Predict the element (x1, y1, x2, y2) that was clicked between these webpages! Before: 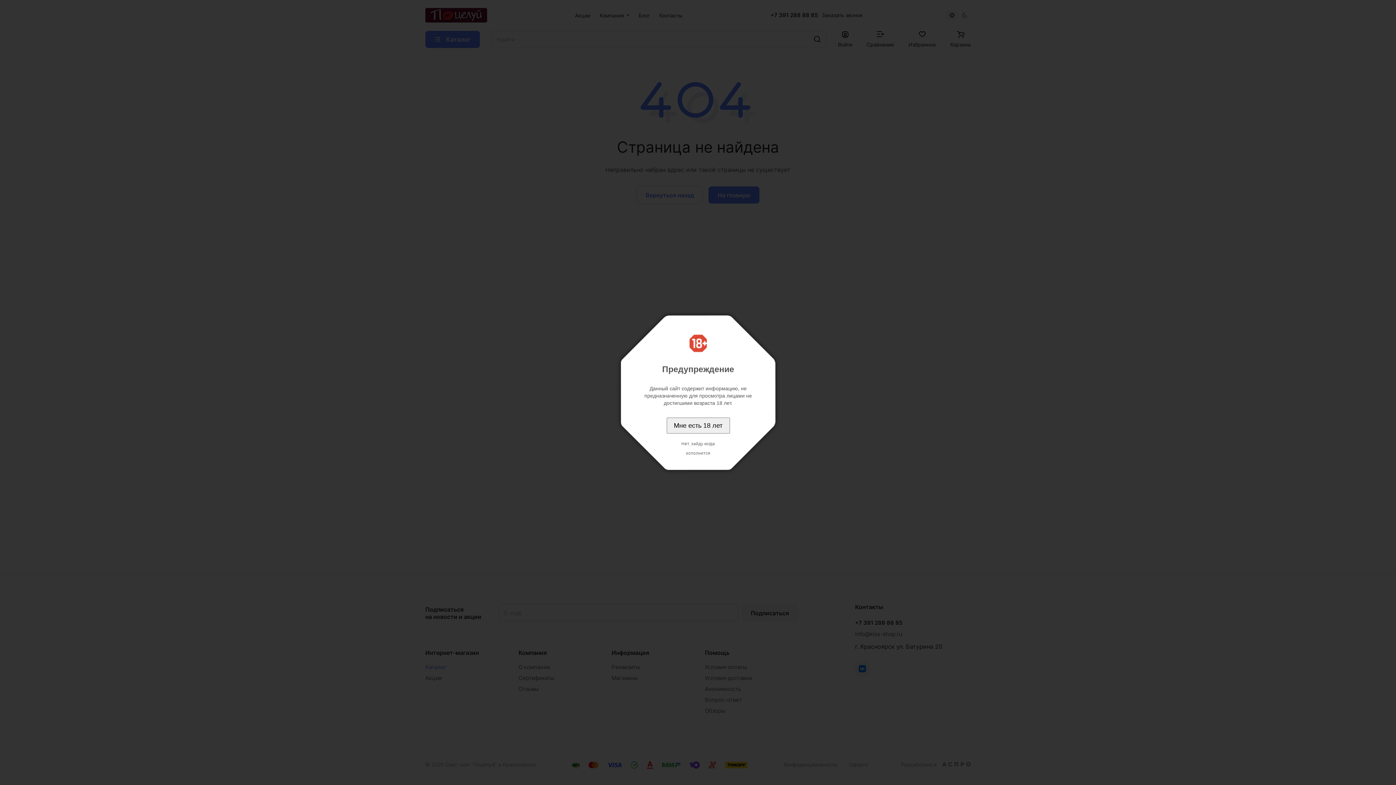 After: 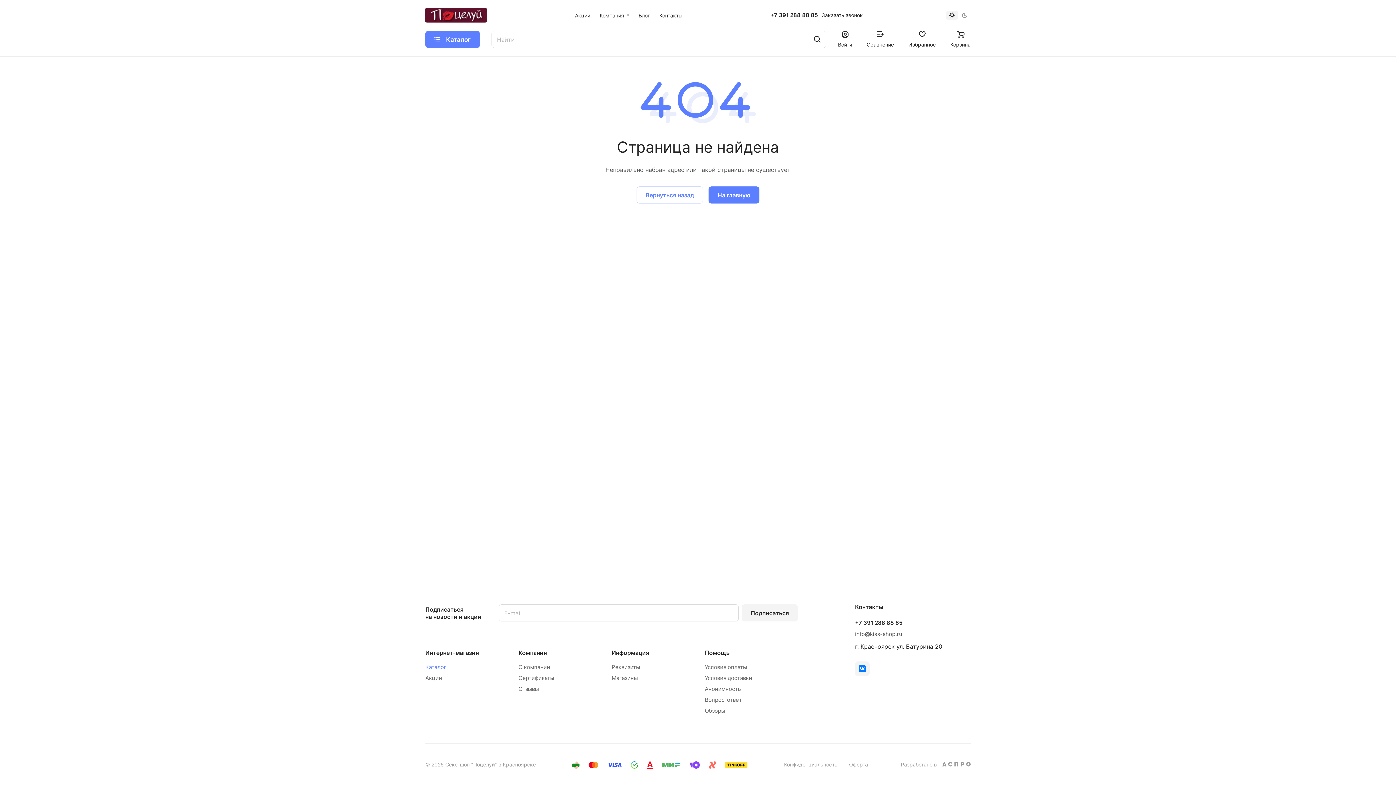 Action: bbox: (666, 417, 730, 433) label: Мне есть 18 лет